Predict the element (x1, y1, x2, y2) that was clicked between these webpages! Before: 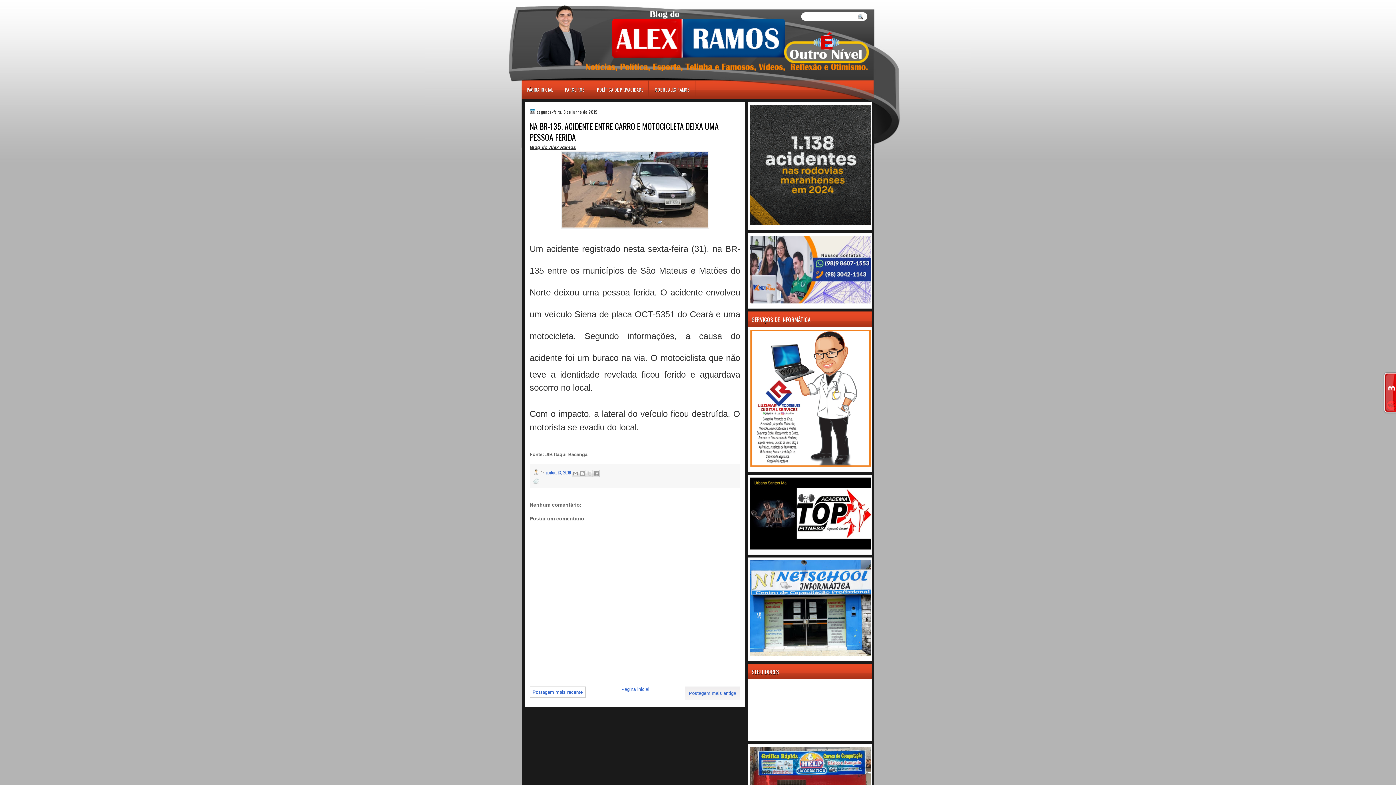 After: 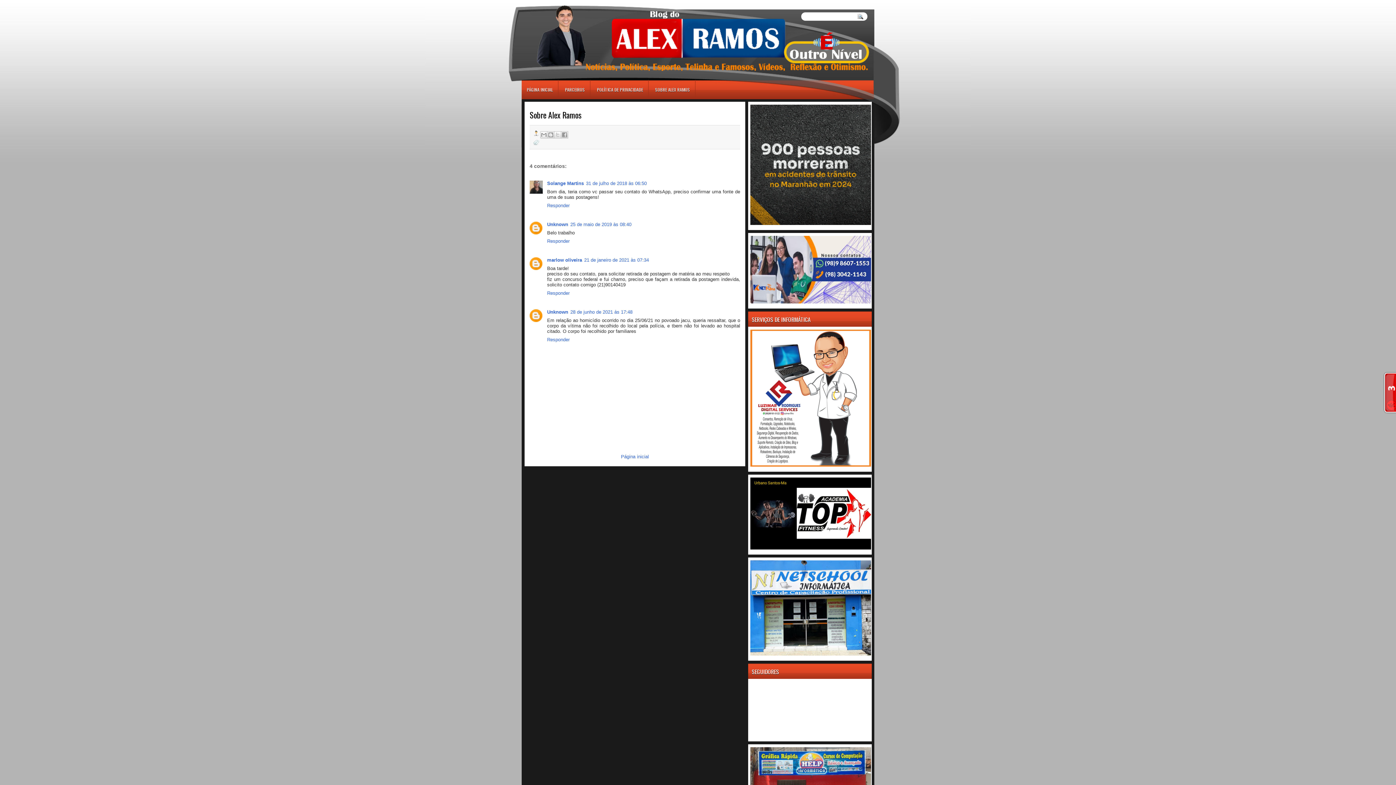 Action: bbox: (654, 80, 695, 97) label: SOBRE ALEX RAMOS